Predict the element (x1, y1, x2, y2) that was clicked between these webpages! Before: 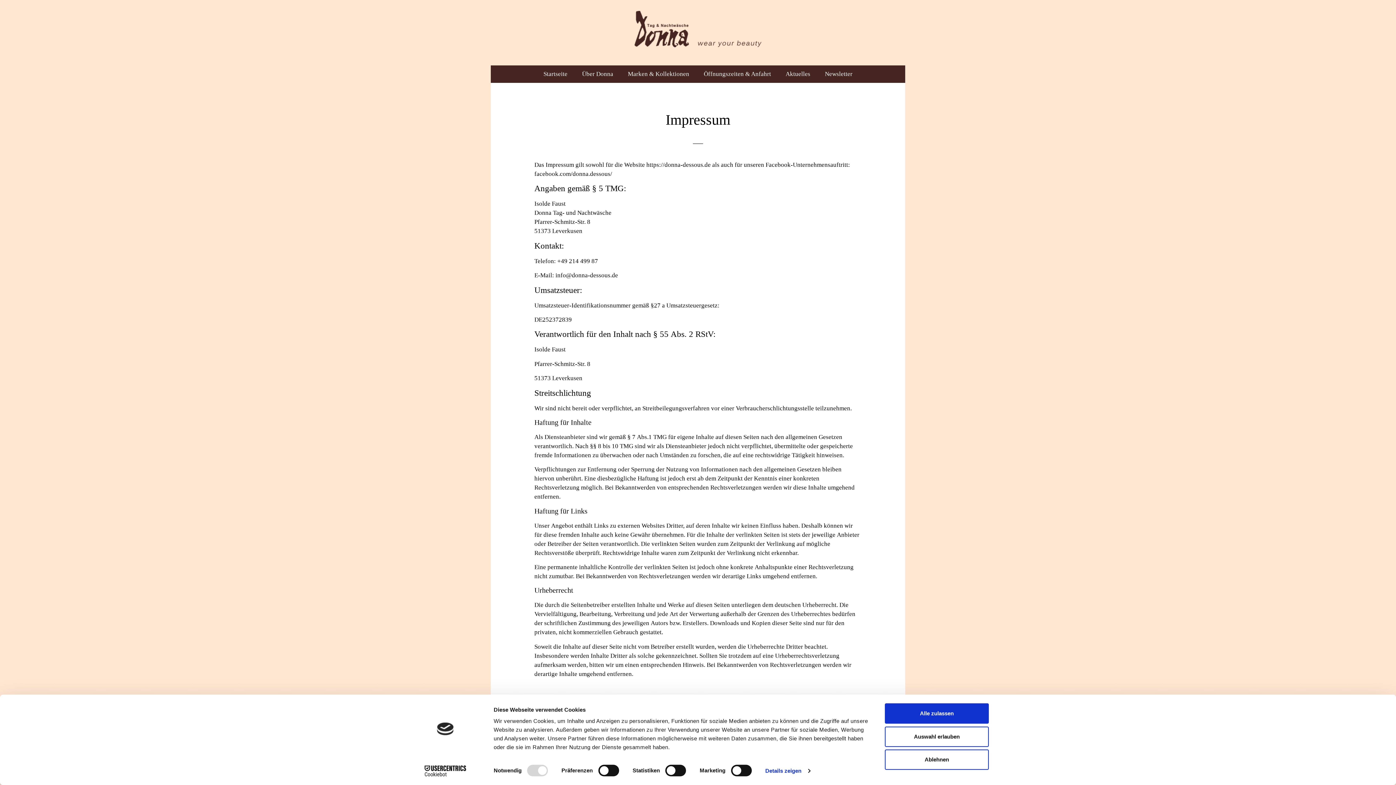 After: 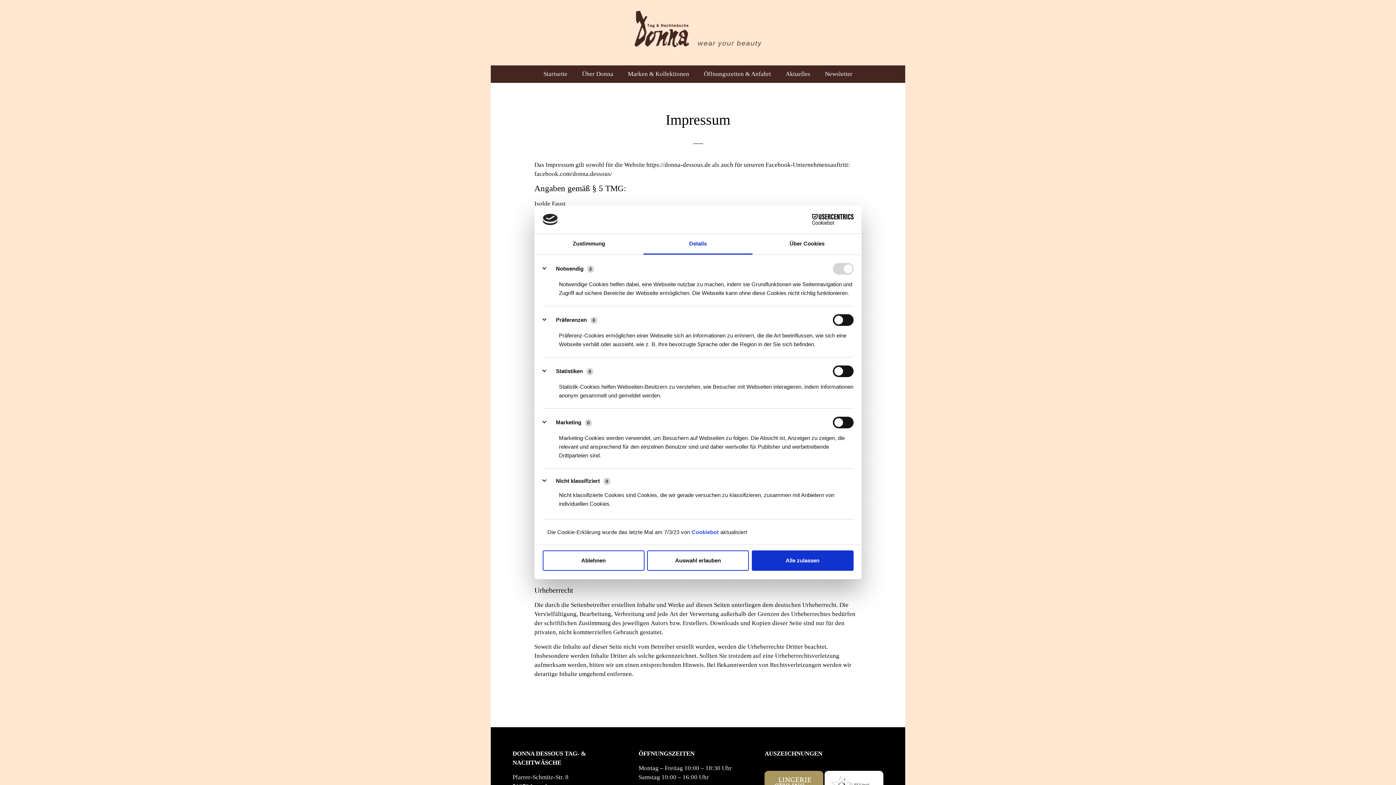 Action: label: Details zeigen bbox: (765, 765, 810, 776)